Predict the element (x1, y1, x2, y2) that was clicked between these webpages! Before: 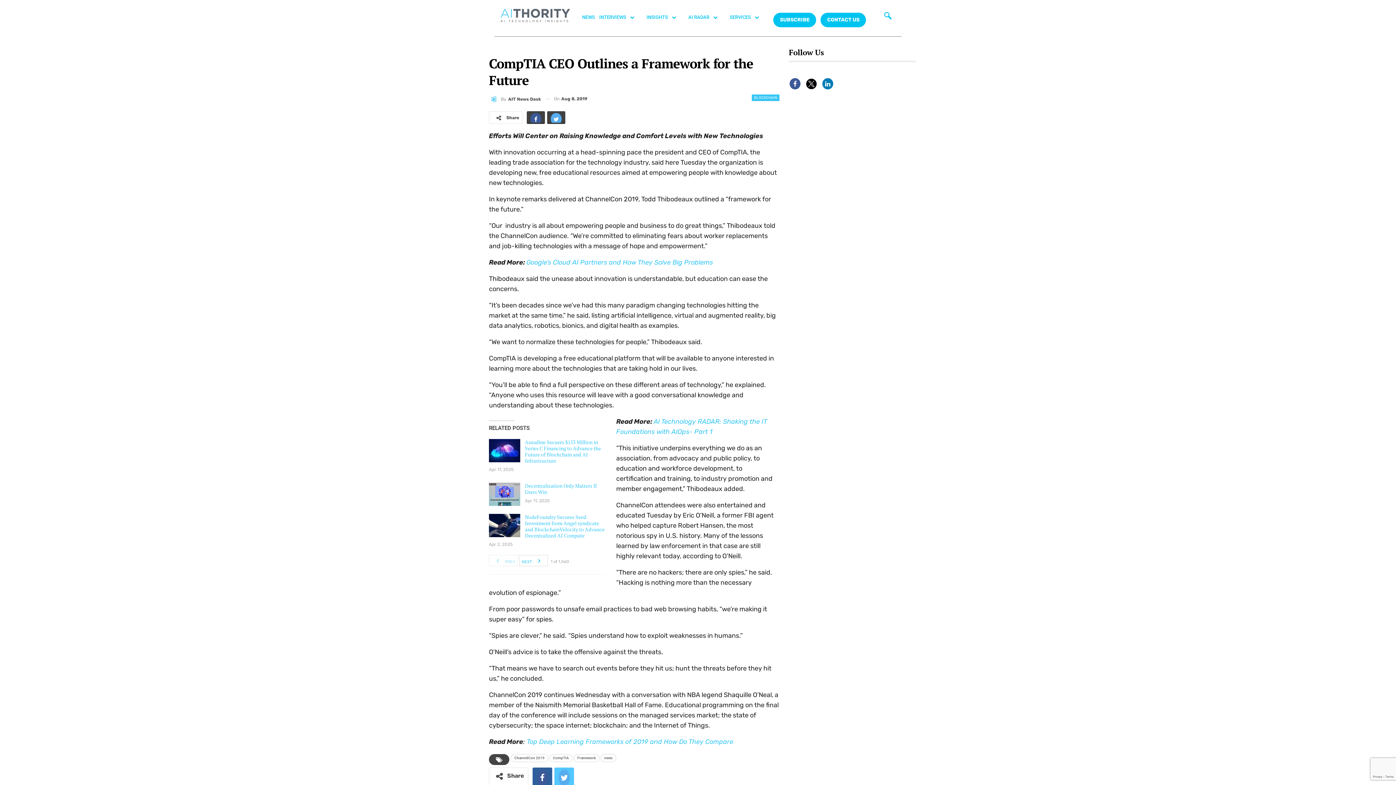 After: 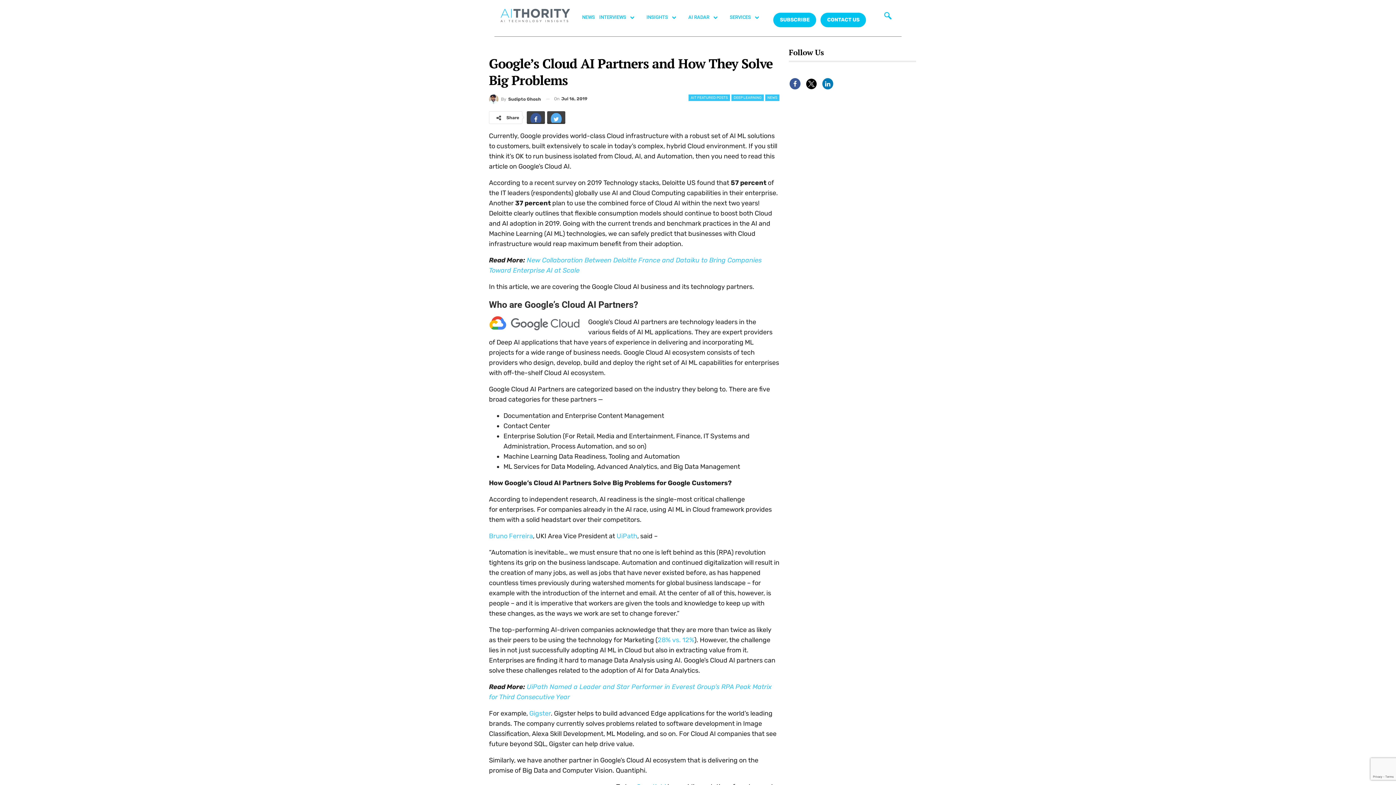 Action: label: Google’s Cloud AI Partners and How They Solve Big Problems bbox: (526, 258, 713, 266)